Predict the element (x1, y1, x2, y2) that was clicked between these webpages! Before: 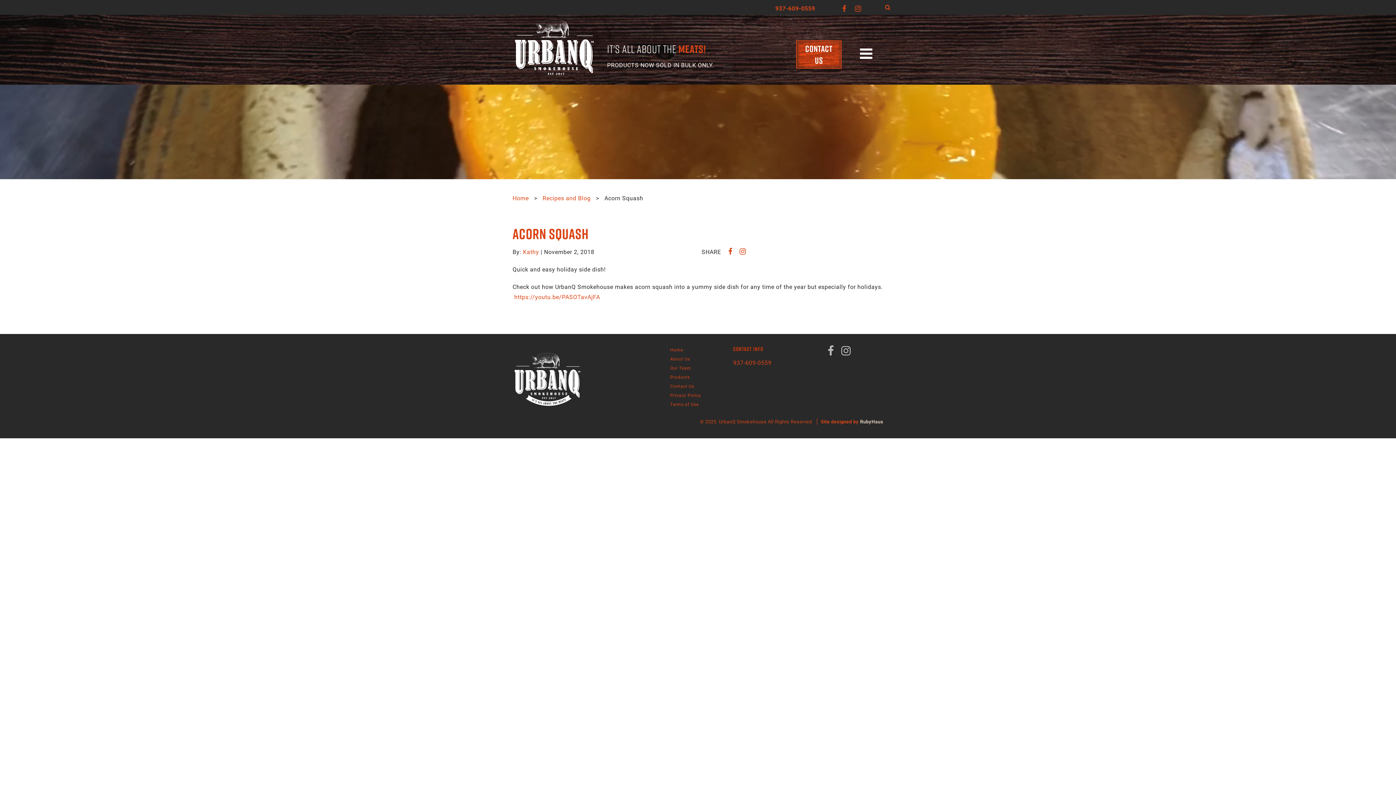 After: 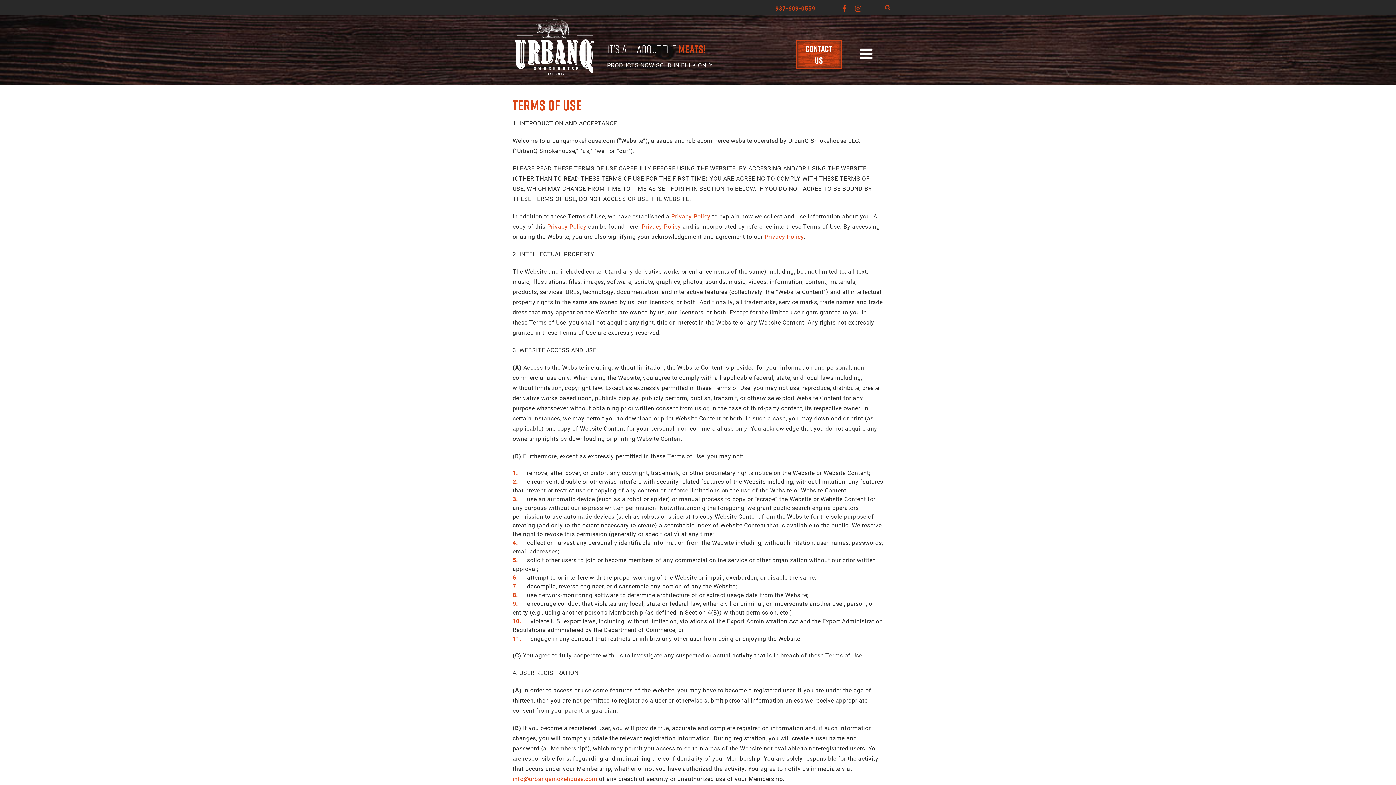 Action: label: Terms of Use bbox: (670, 401, 698, 407)